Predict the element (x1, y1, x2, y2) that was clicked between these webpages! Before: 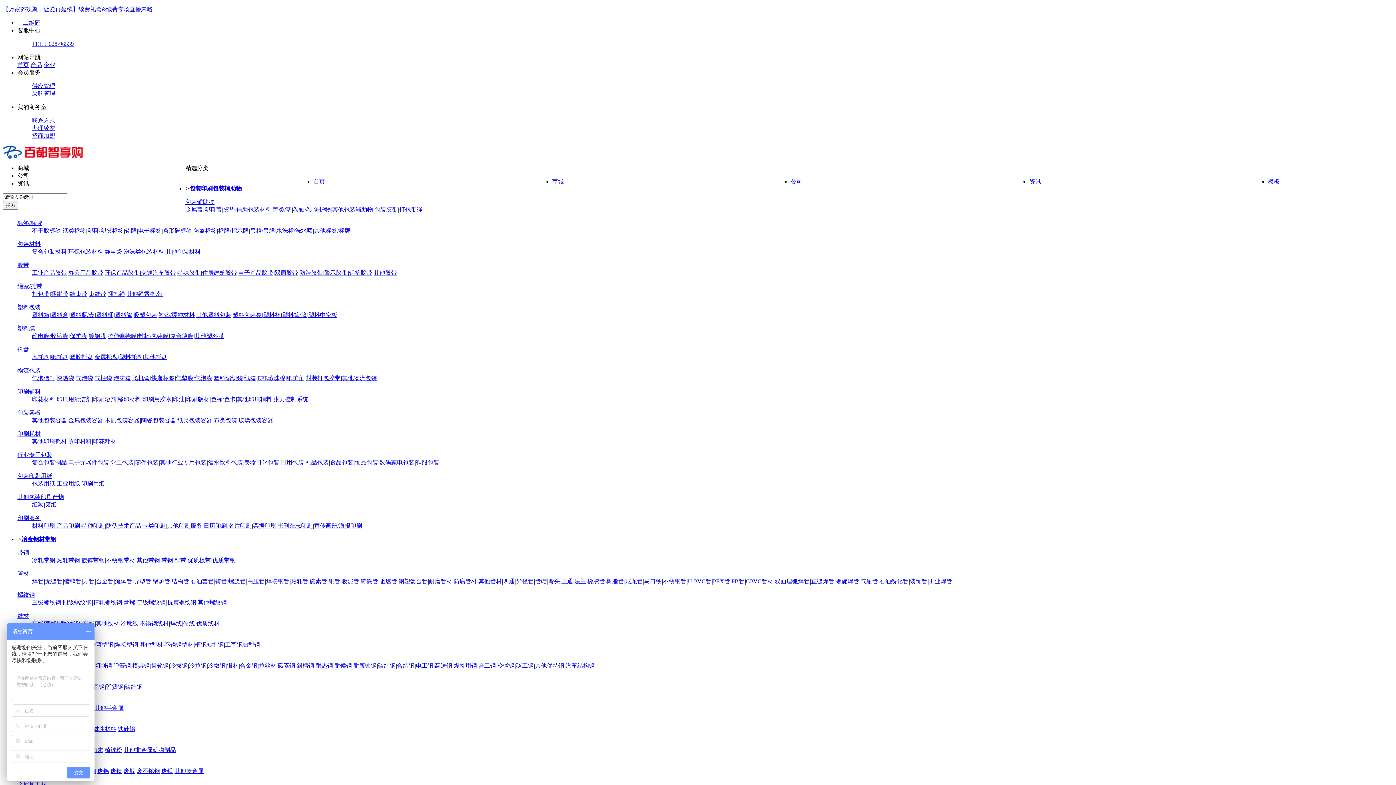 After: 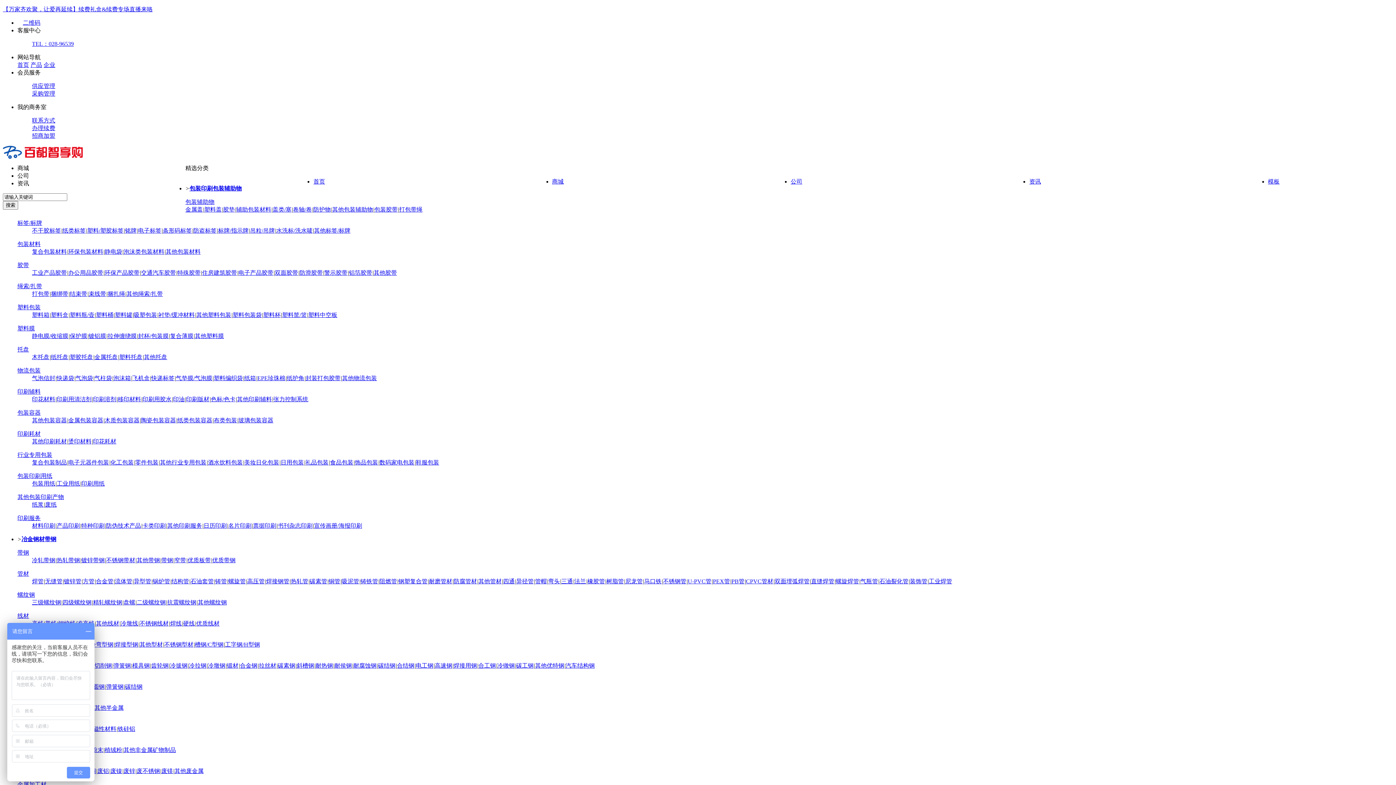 Action: bbox: (253, 522, 276, 529) label: 票据印刷